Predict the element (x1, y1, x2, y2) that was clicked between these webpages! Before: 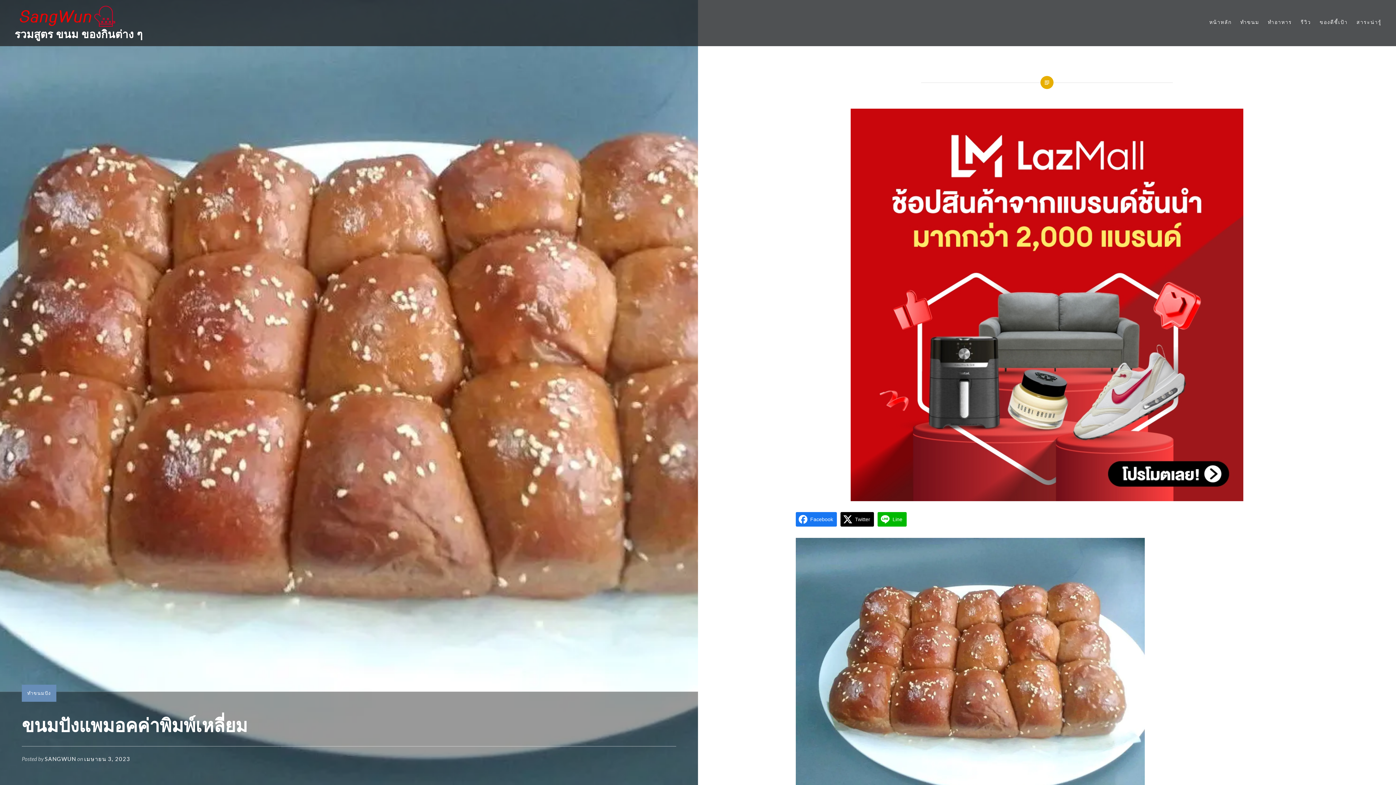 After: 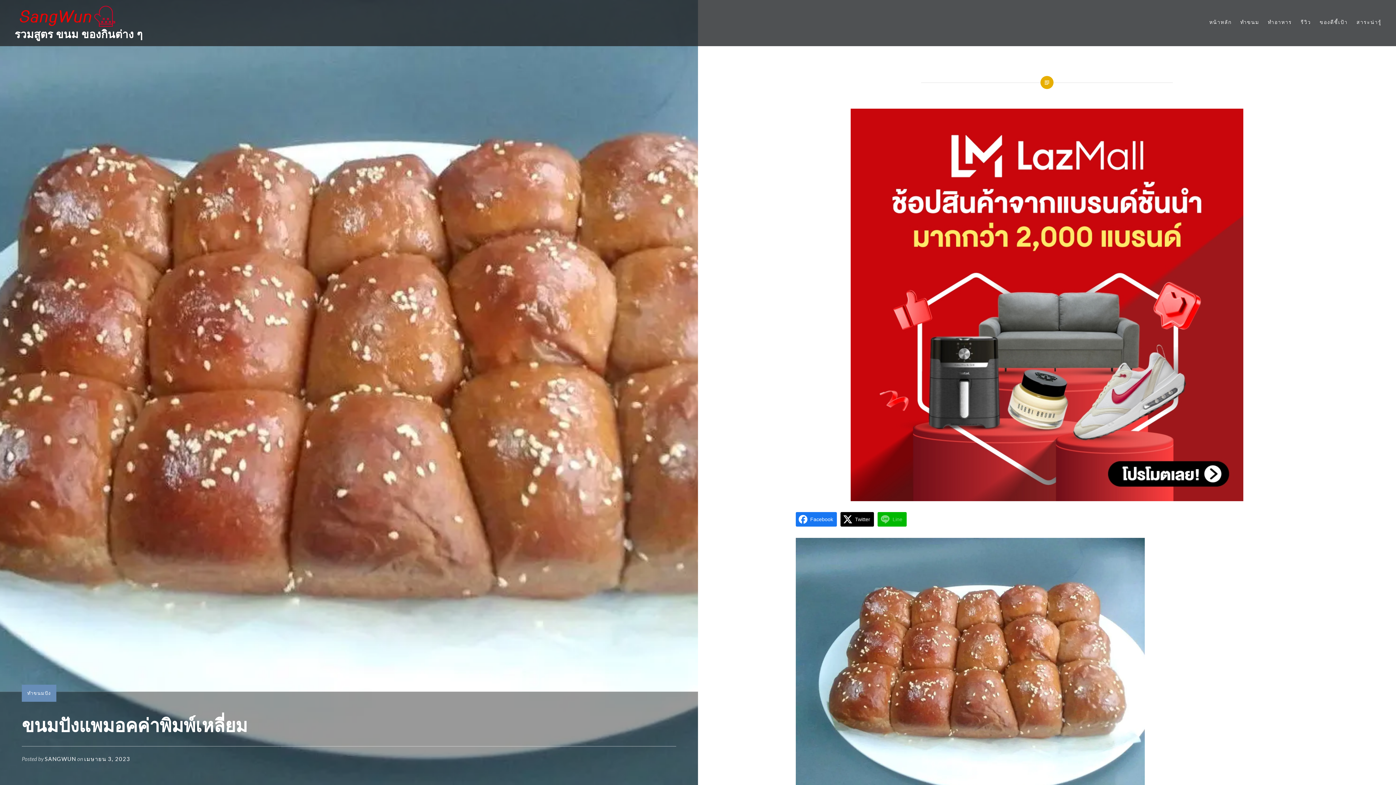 Action: label: Line bbox: (877, 512, 906, 526)